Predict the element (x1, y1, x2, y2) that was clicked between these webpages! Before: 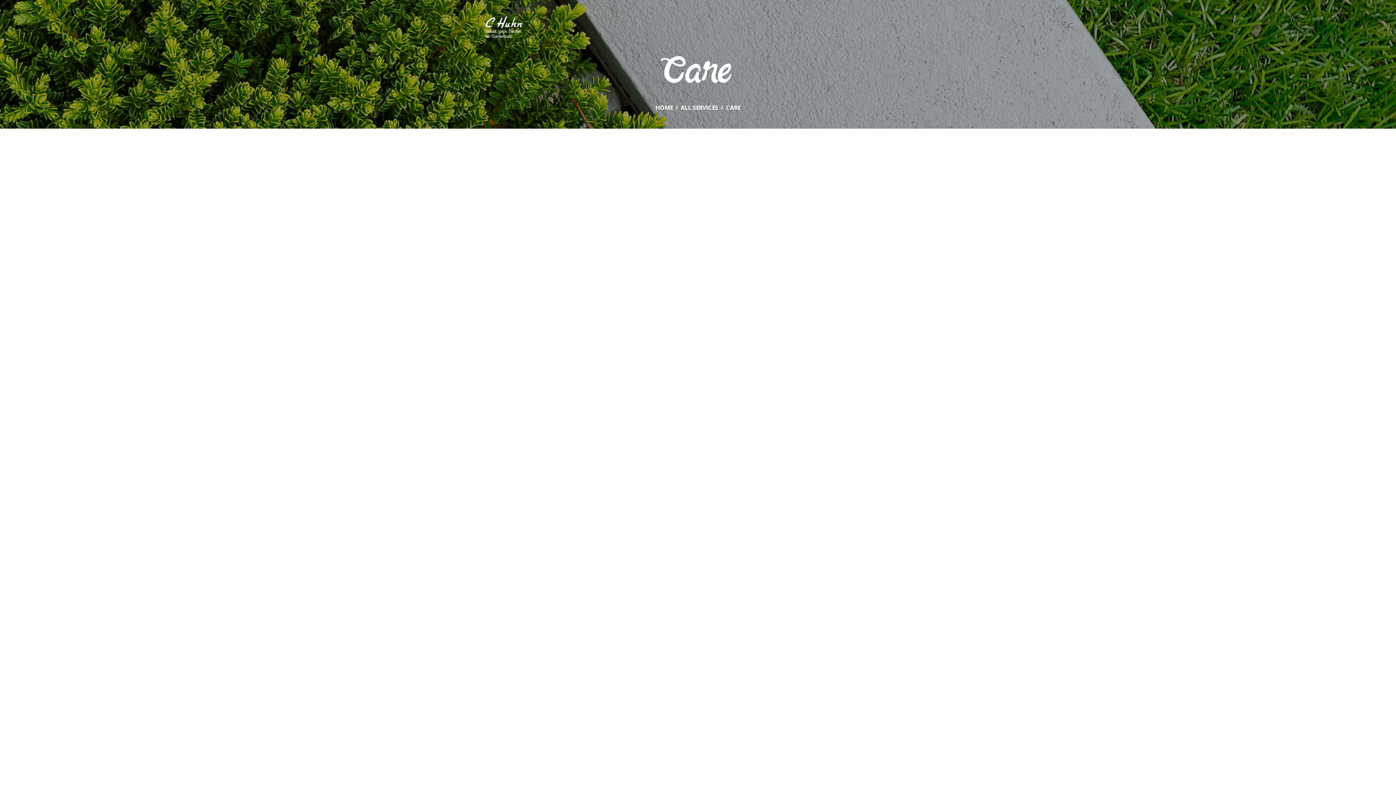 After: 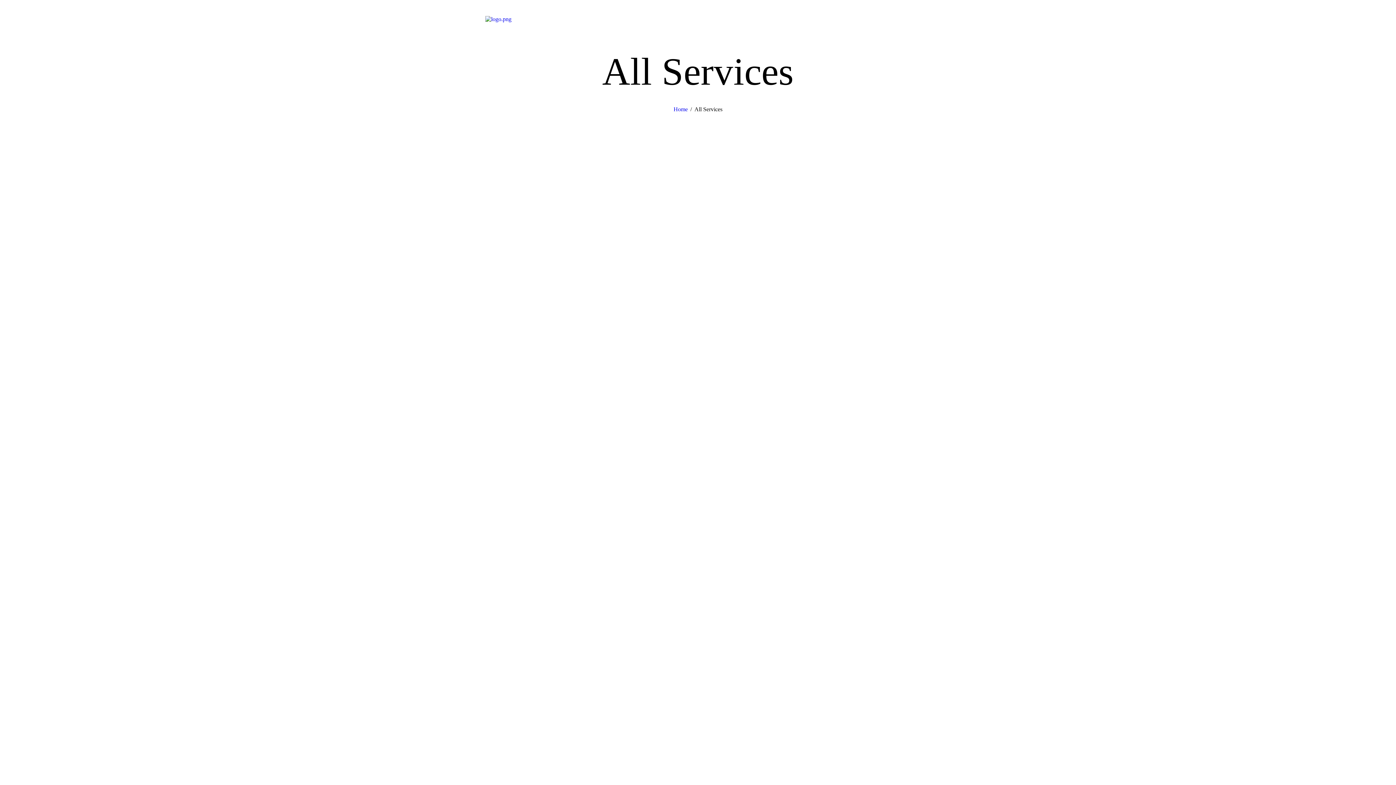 Action: label: ALL SERVICES bbox: (680, 103, 718, 111)